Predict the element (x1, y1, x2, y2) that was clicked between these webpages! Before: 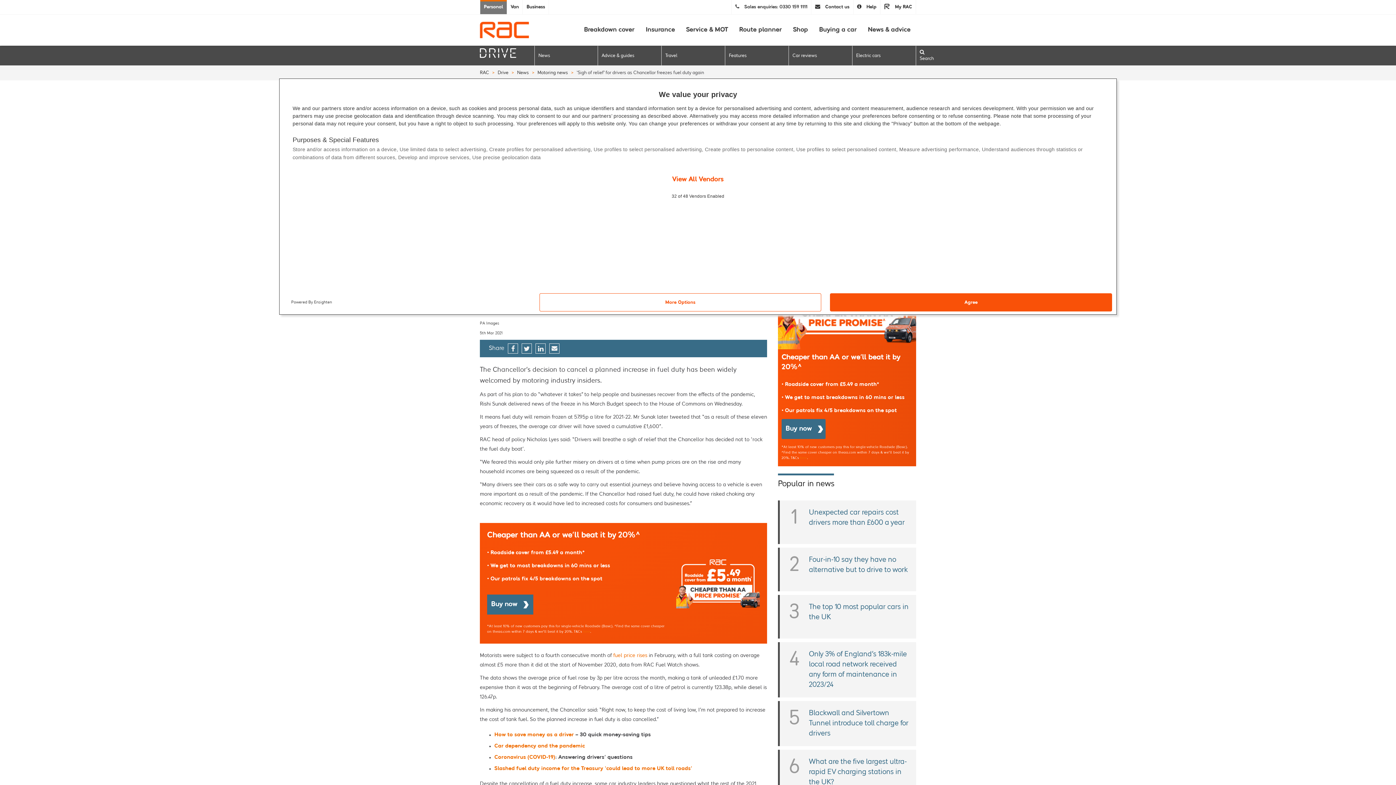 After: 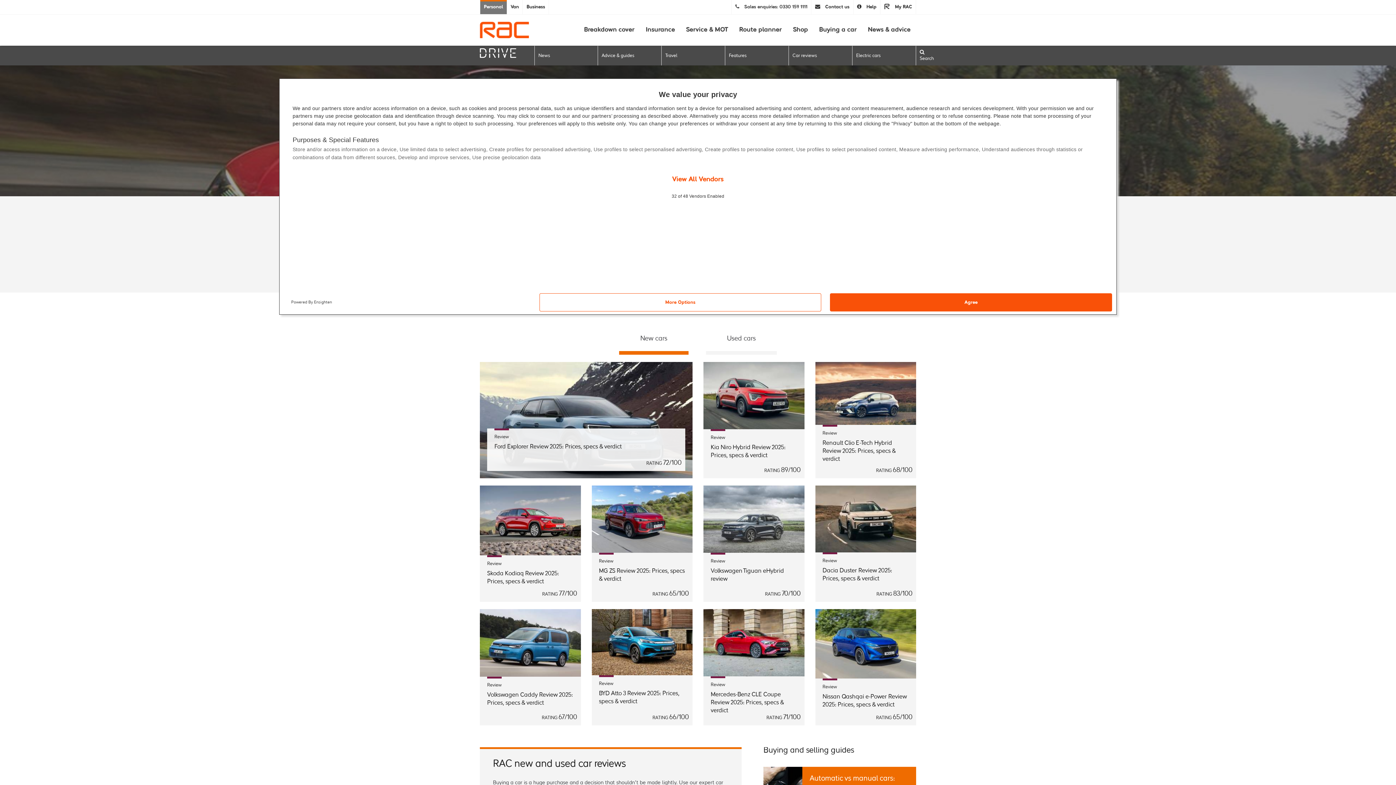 Action: bbox: (789, 45, 852, 65) label: Car reviews